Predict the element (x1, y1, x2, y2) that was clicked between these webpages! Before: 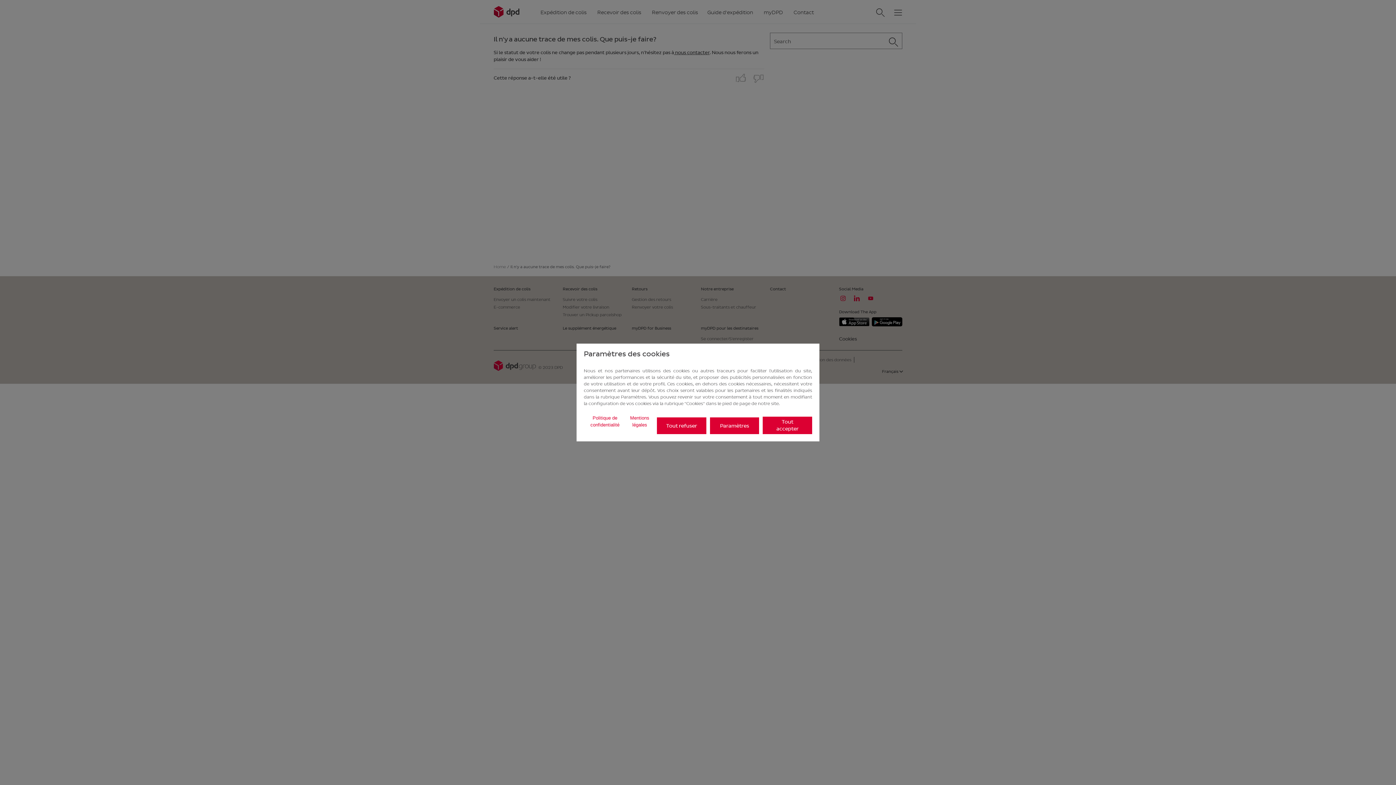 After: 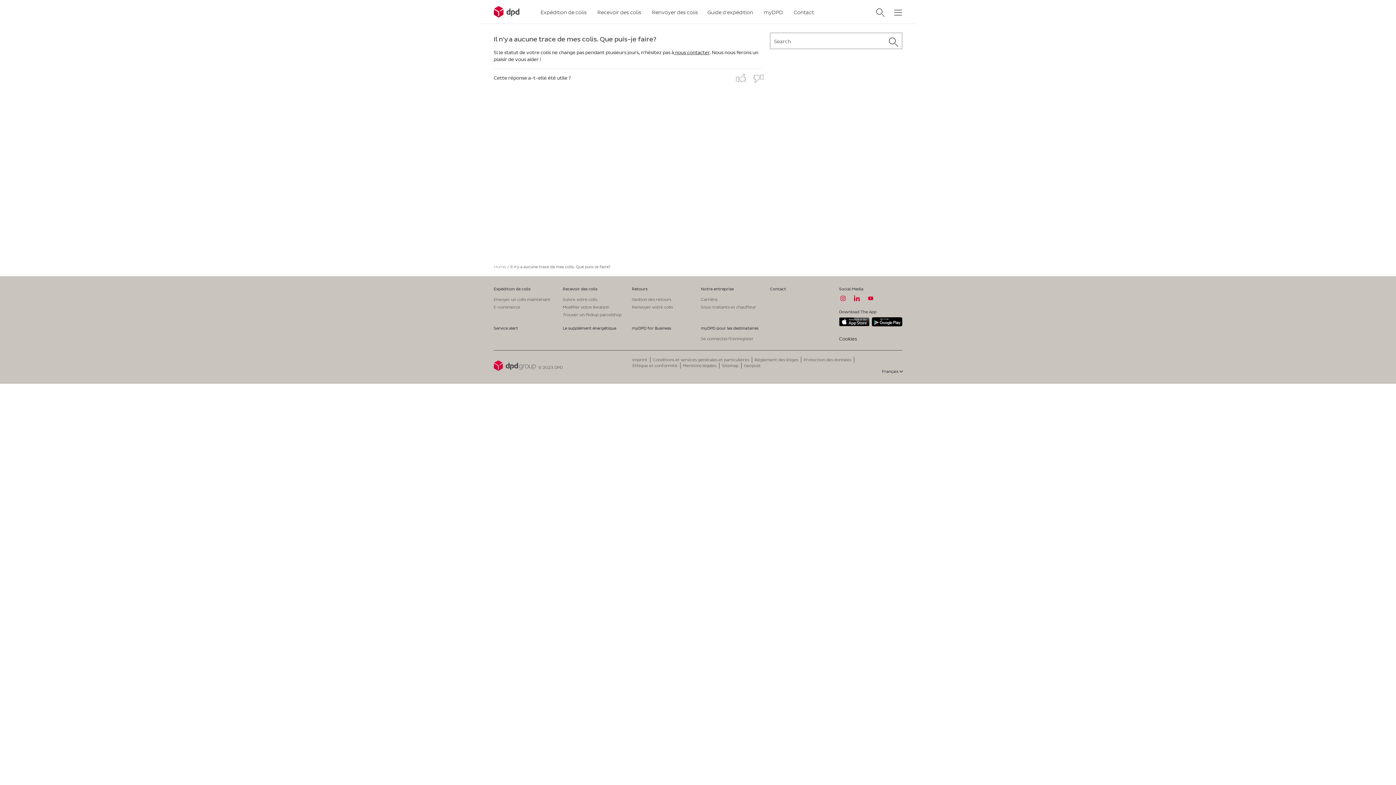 Action: label: Tout accepter bbox: (763, 416, 812, 434)